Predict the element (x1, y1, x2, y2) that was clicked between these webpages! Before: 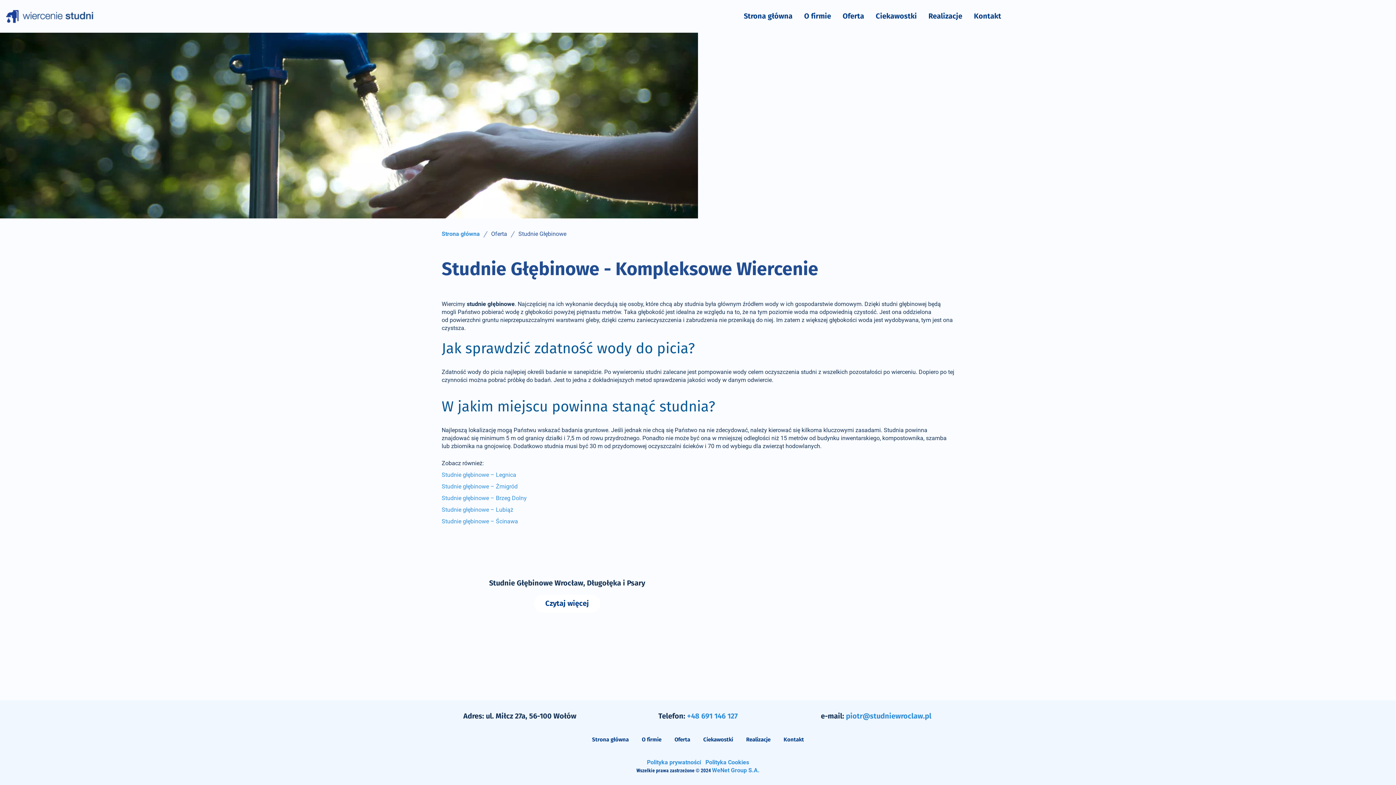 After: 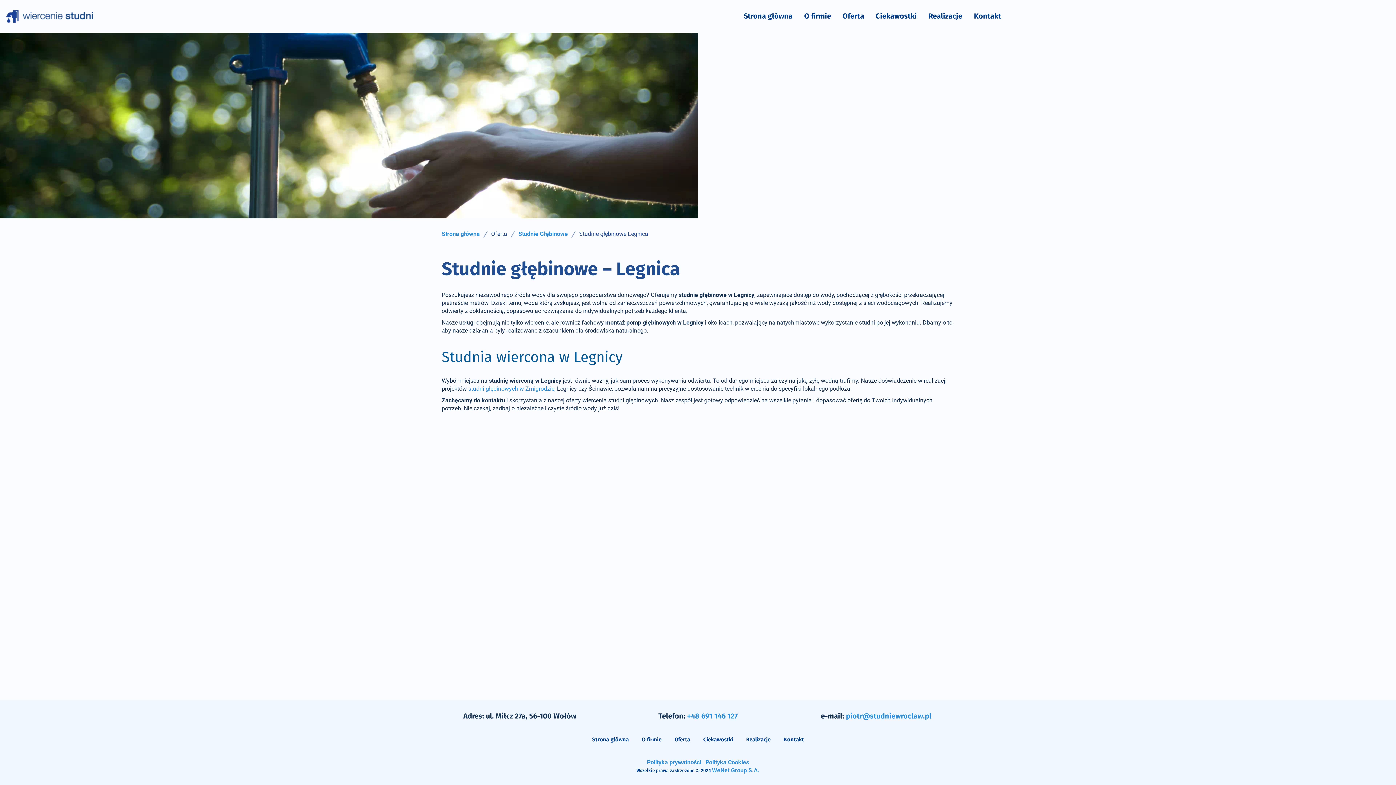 Action: bbox: (441, 470, 516, 478) label: Studnie głębinowe – Legnica